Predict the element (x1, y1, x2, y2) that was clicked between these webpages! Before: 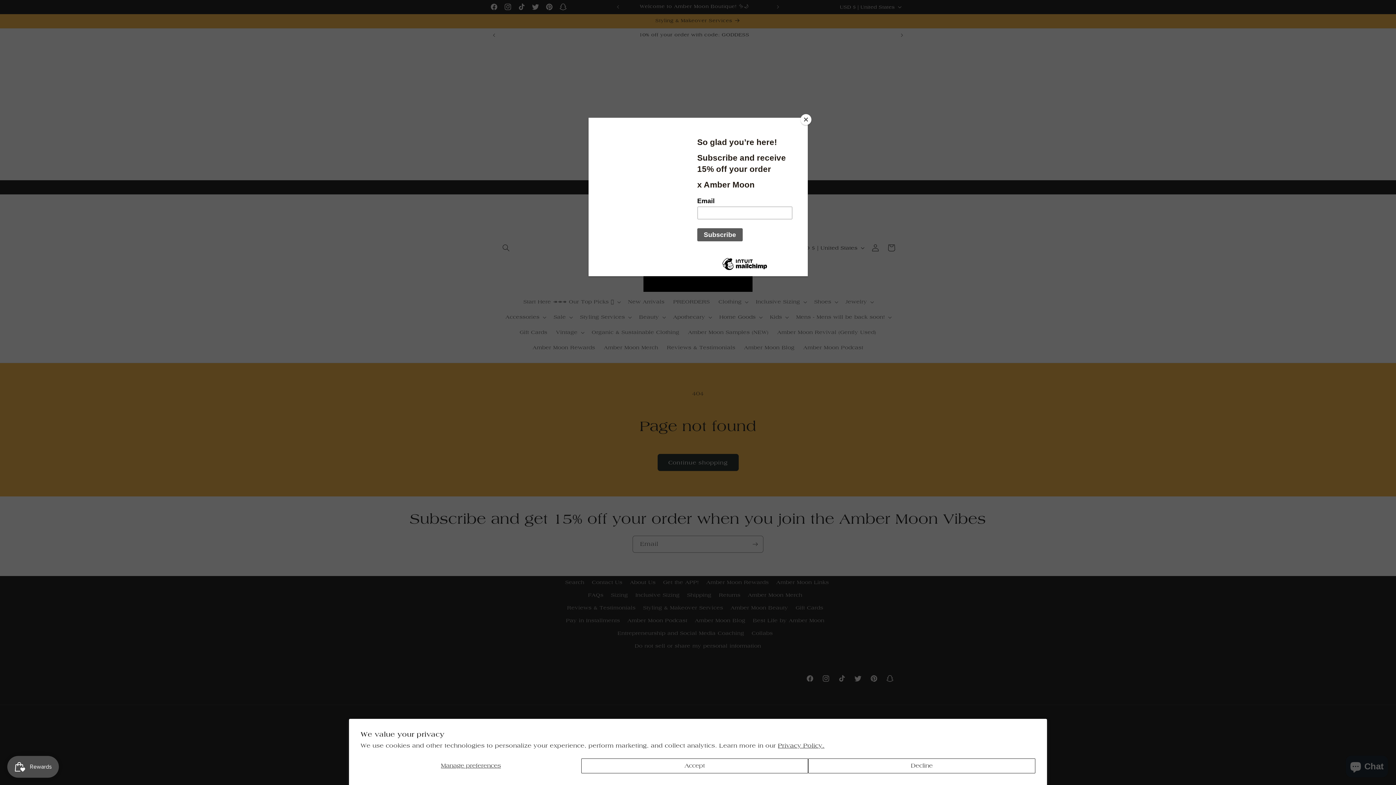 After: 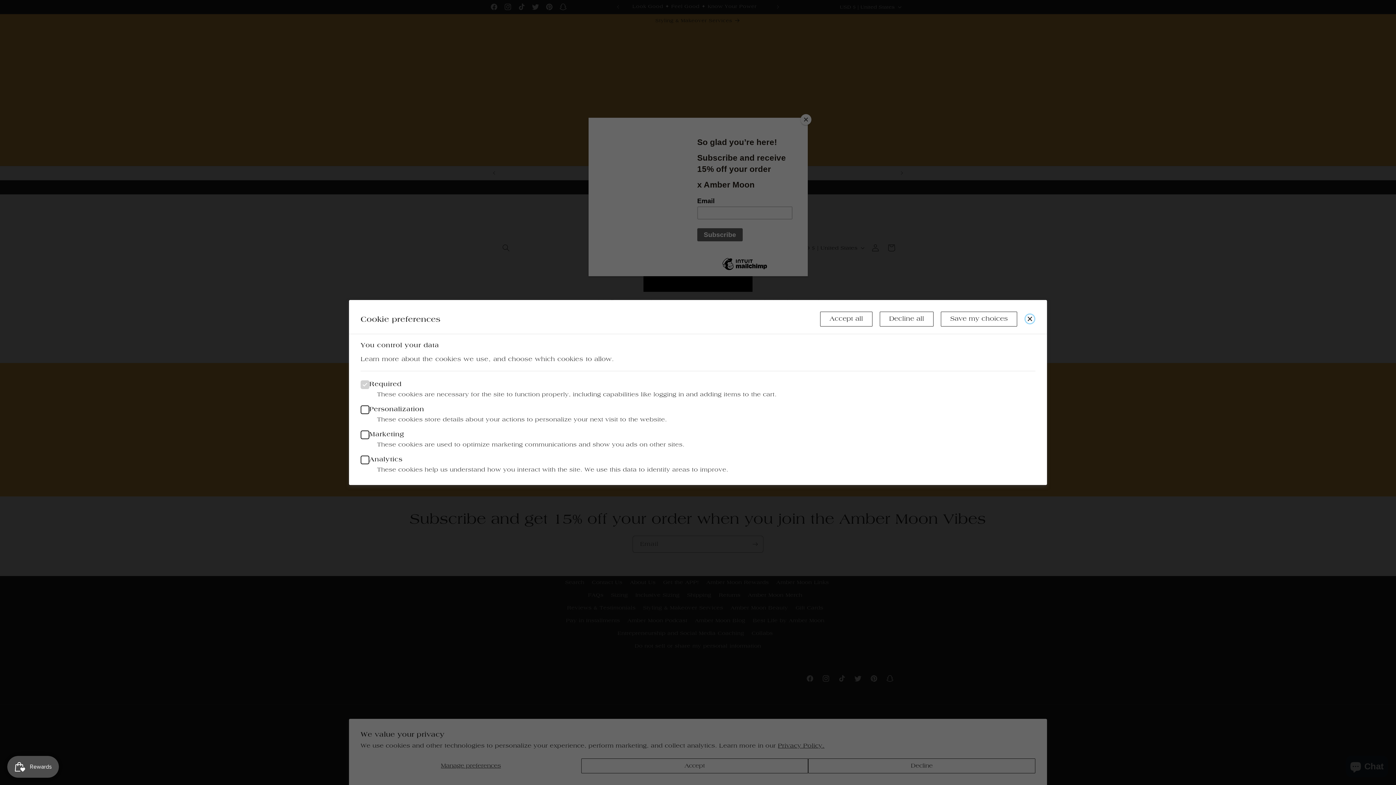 Action: bbox: (360, 758, 581, 773) label: Manage preferences